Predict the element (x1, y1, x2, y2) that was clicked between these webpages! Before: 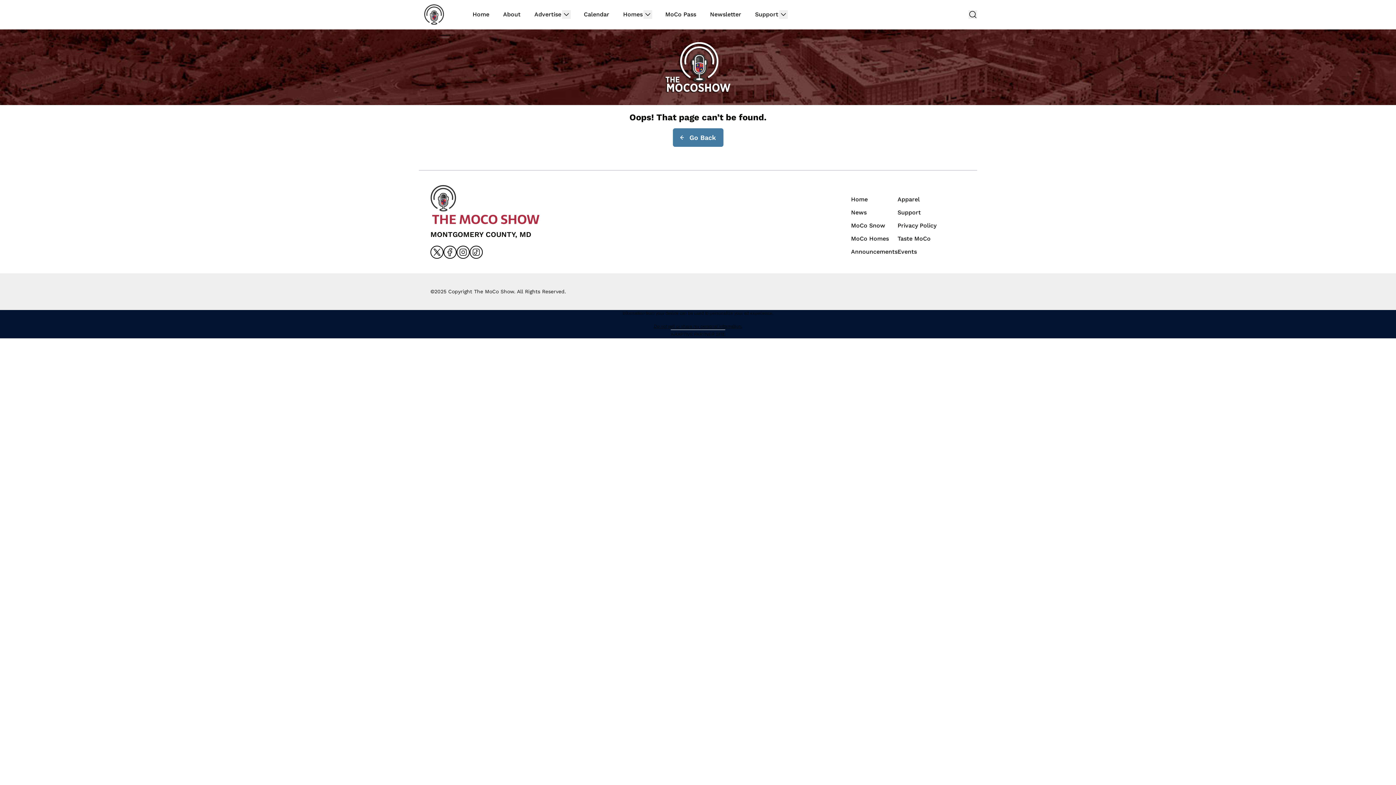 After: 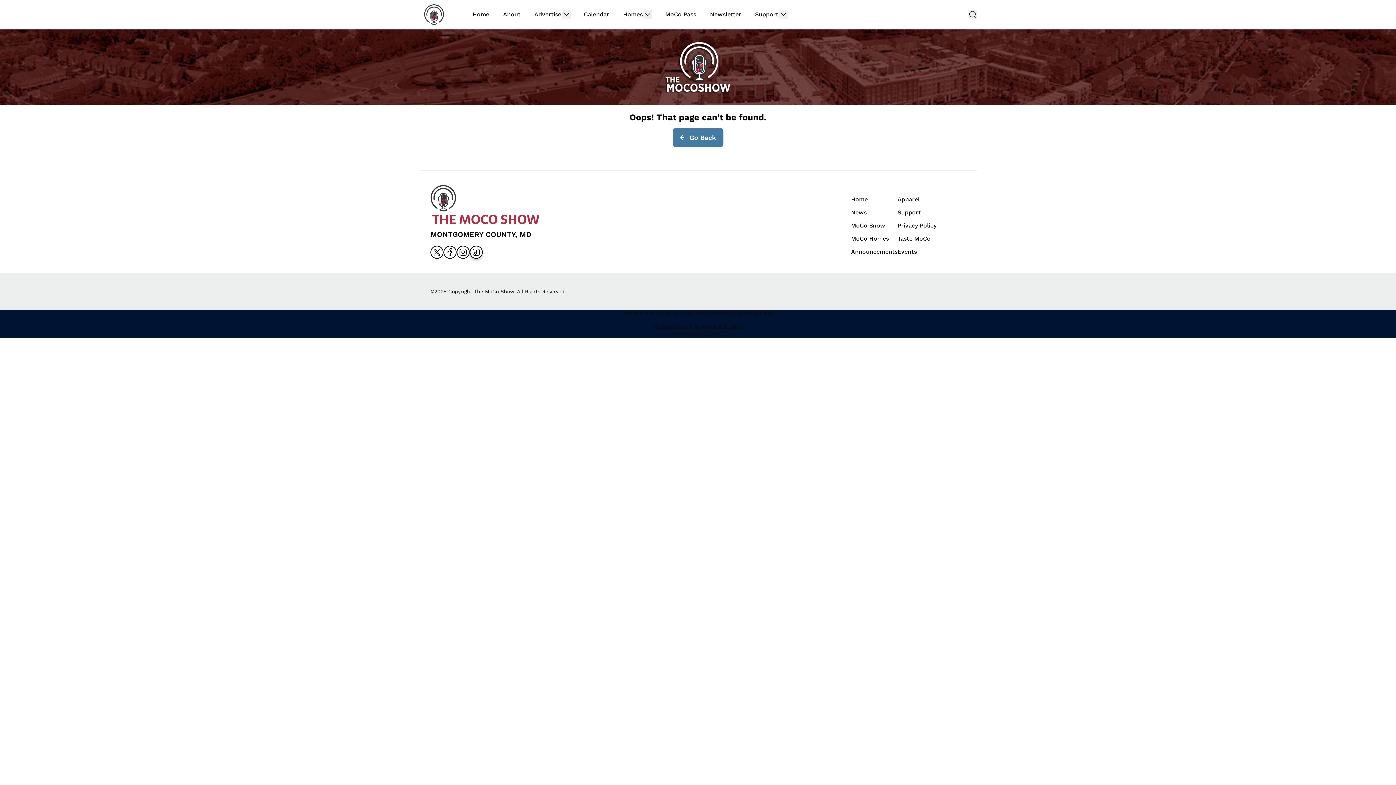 Action: label: Go to tiktok bbox: (469, 245, 482, 258)